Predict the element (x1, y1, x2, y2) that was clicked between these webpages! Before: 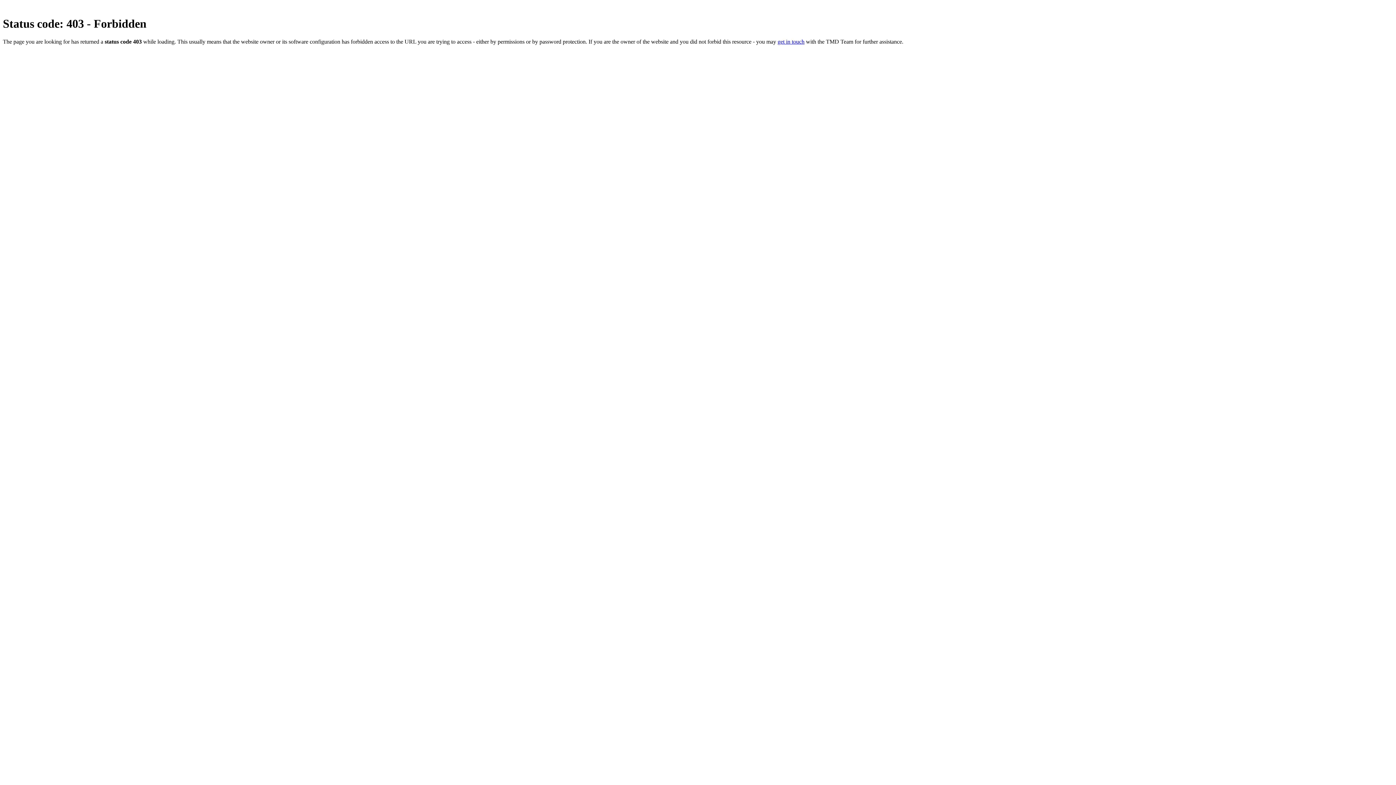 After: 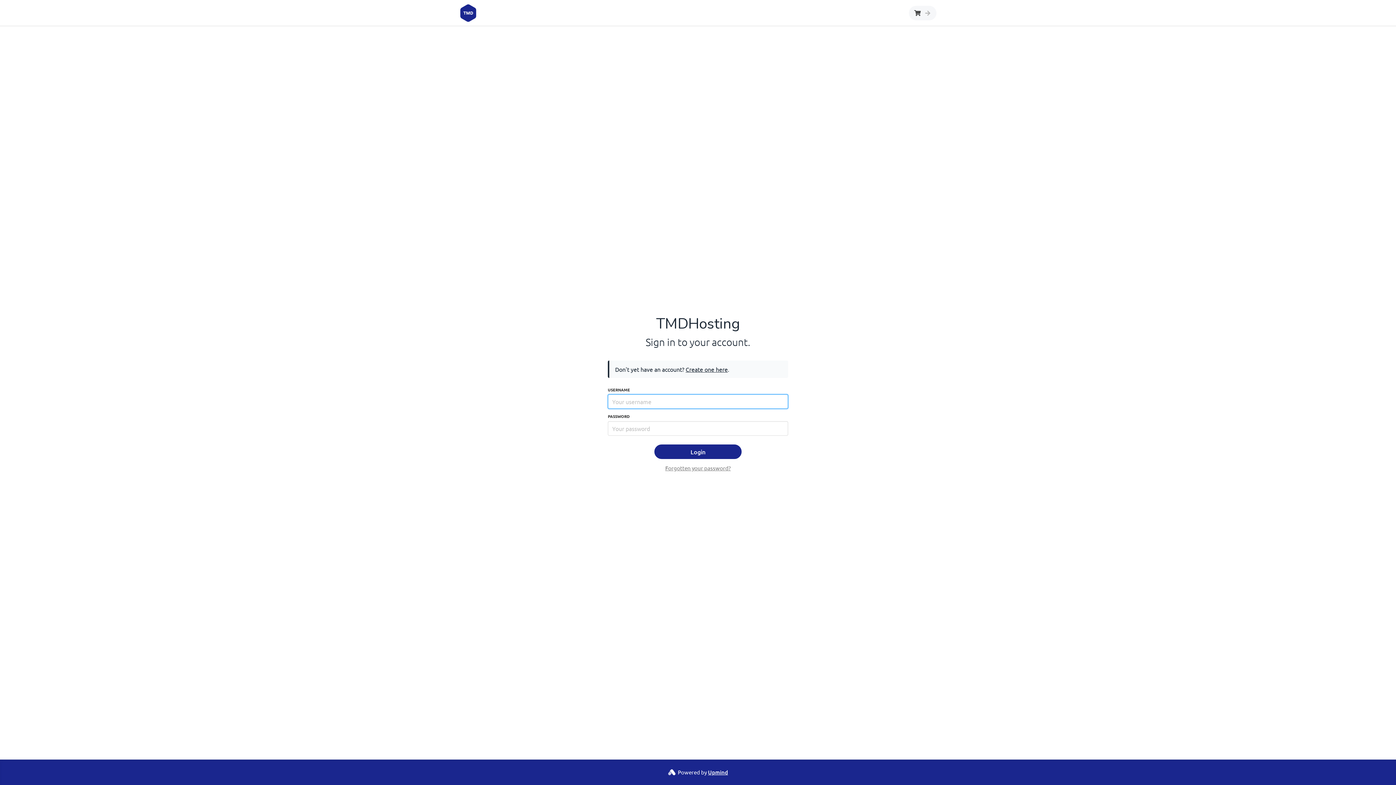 Action: bbox: (777, 38, 804, 44) label: get in touch